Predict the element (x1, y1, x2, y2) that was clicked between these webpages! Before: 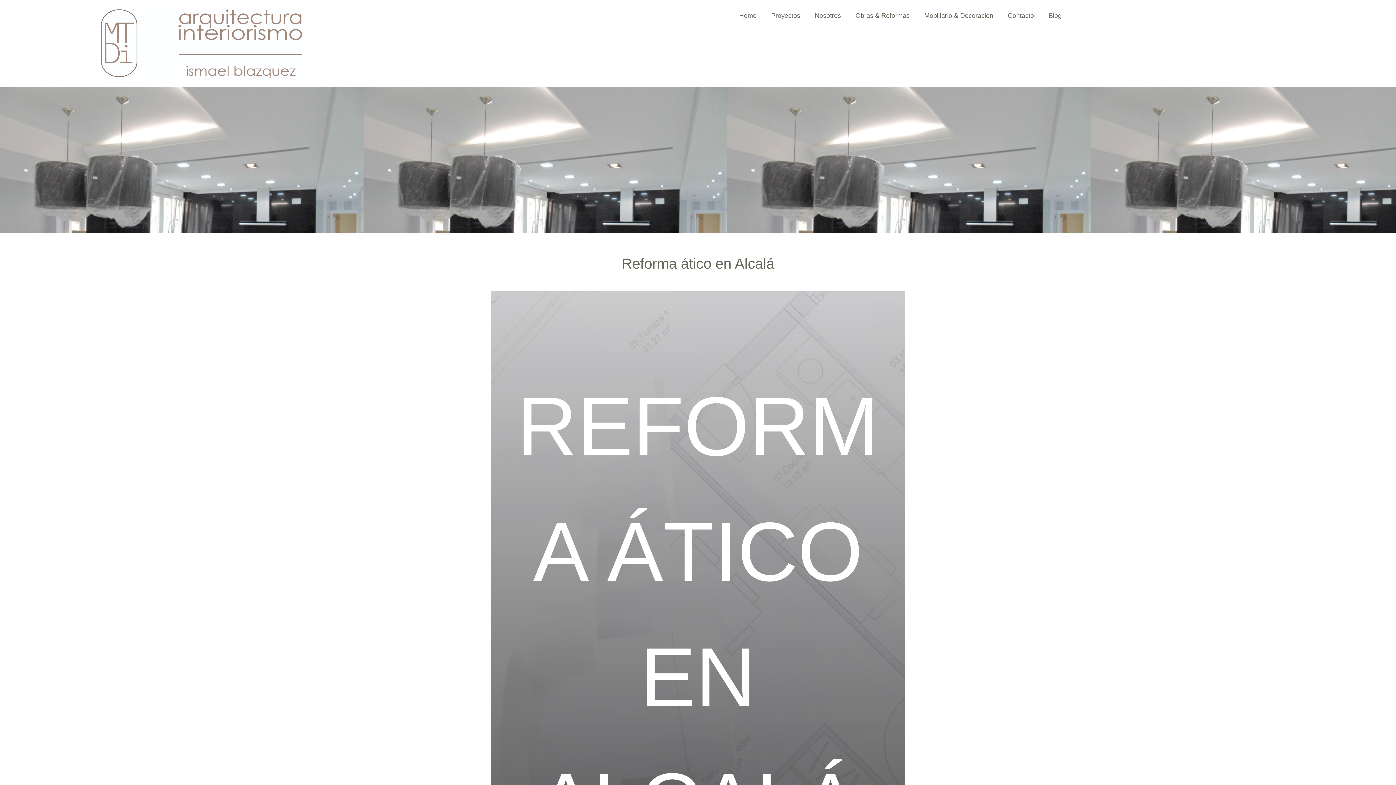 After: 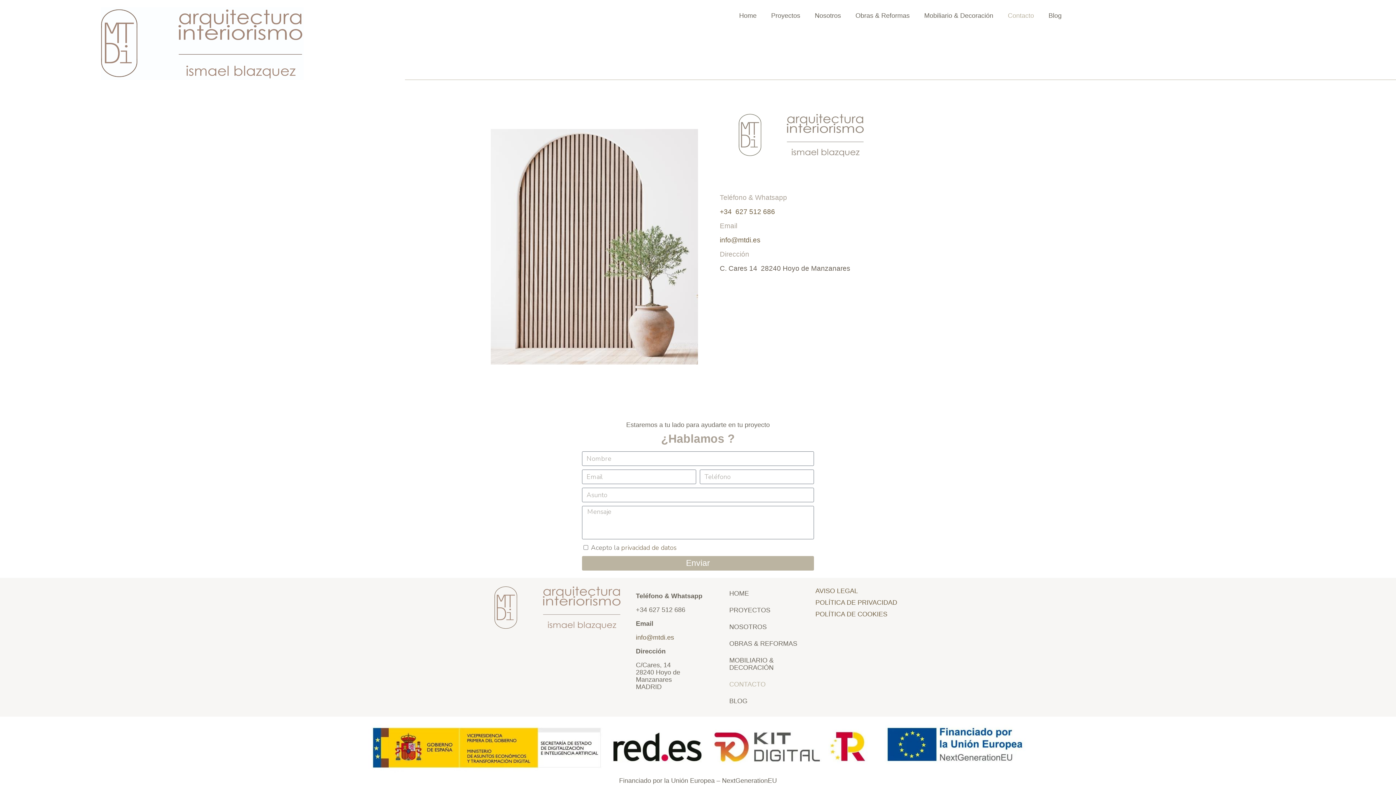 Action: bbox: (1000, 7, 1041, 24) label: Contacto